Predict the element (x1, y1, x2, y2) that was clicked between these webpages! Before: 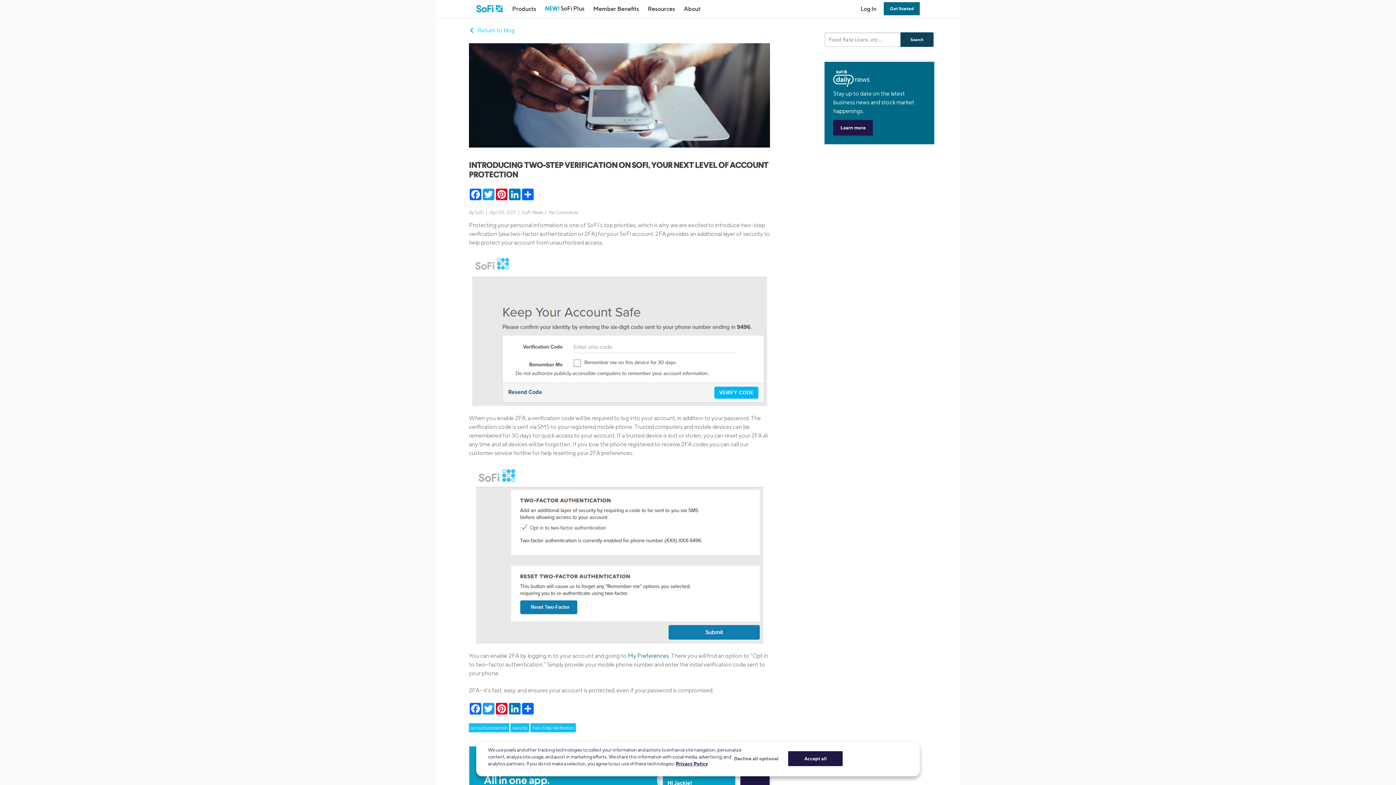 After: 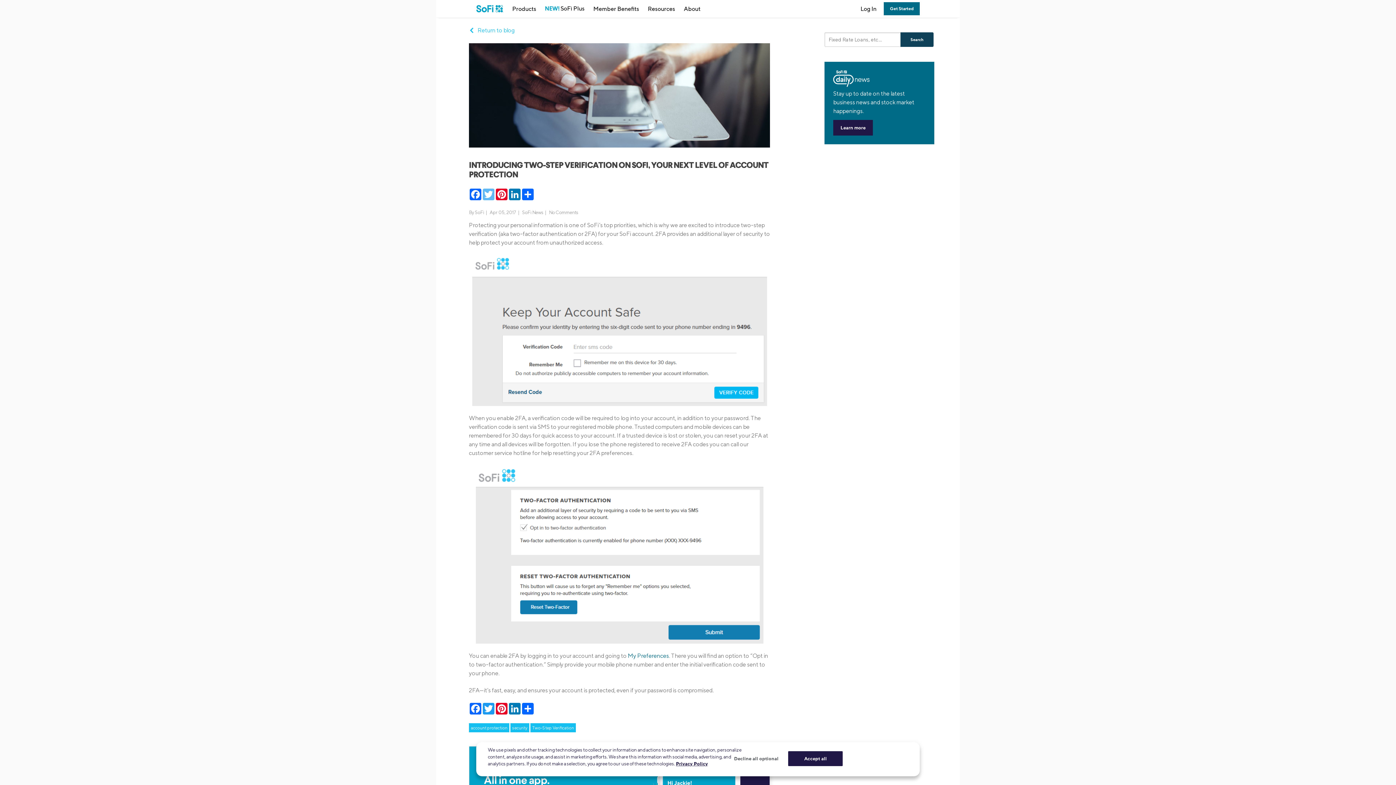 Action: bbox: (482, 188, 495, 200) label: Twitter